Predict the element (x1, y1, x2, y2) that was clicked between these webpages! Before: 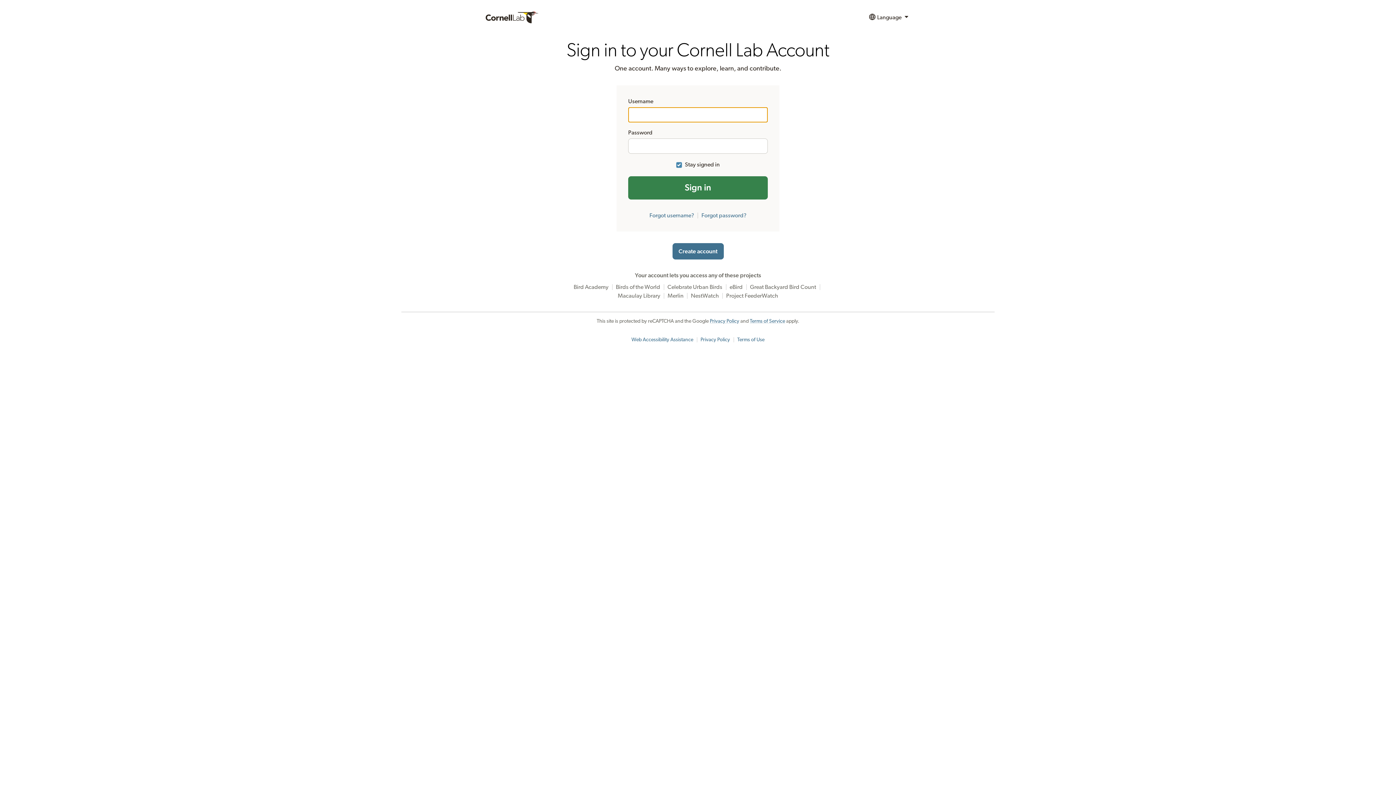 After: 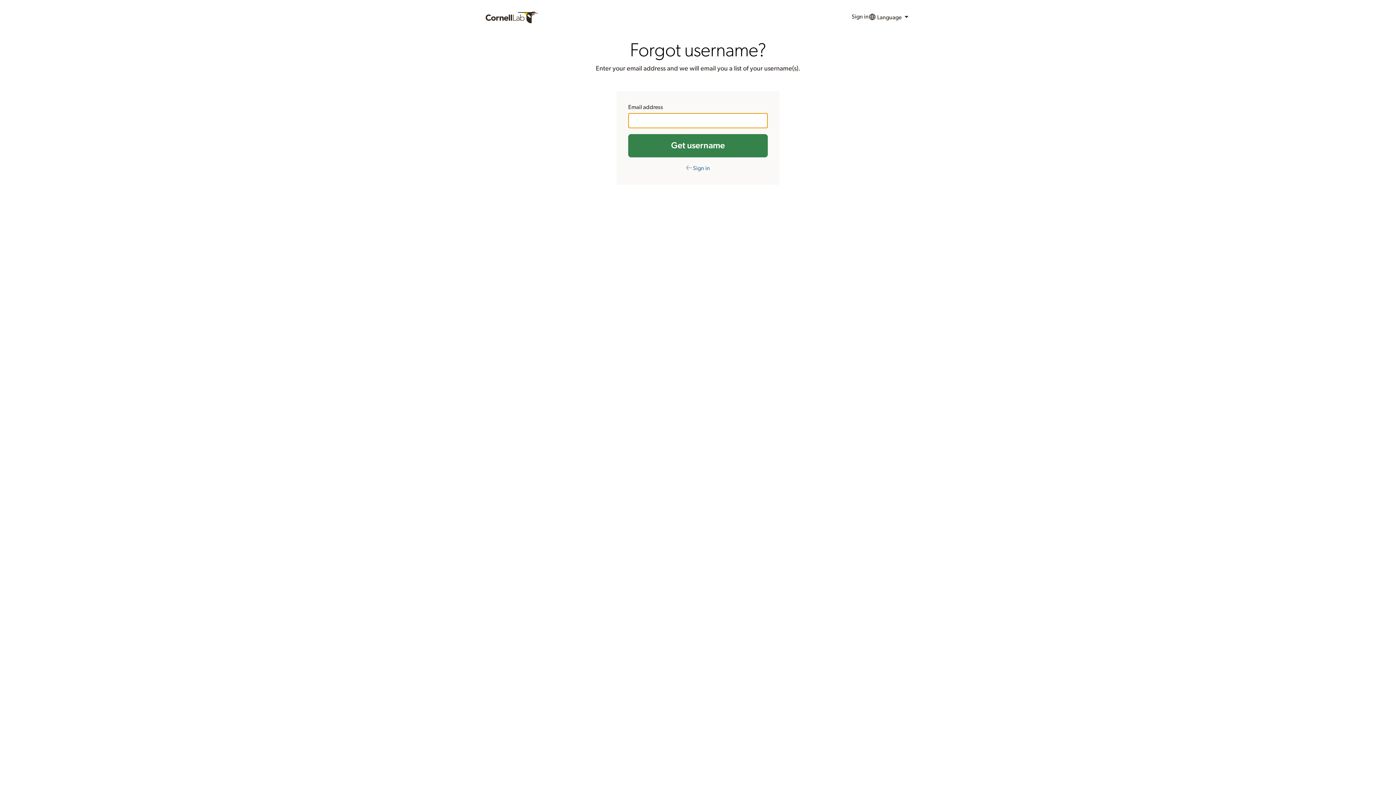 Action: bbox: (649, 212, 694, 218) label: Forgot username?